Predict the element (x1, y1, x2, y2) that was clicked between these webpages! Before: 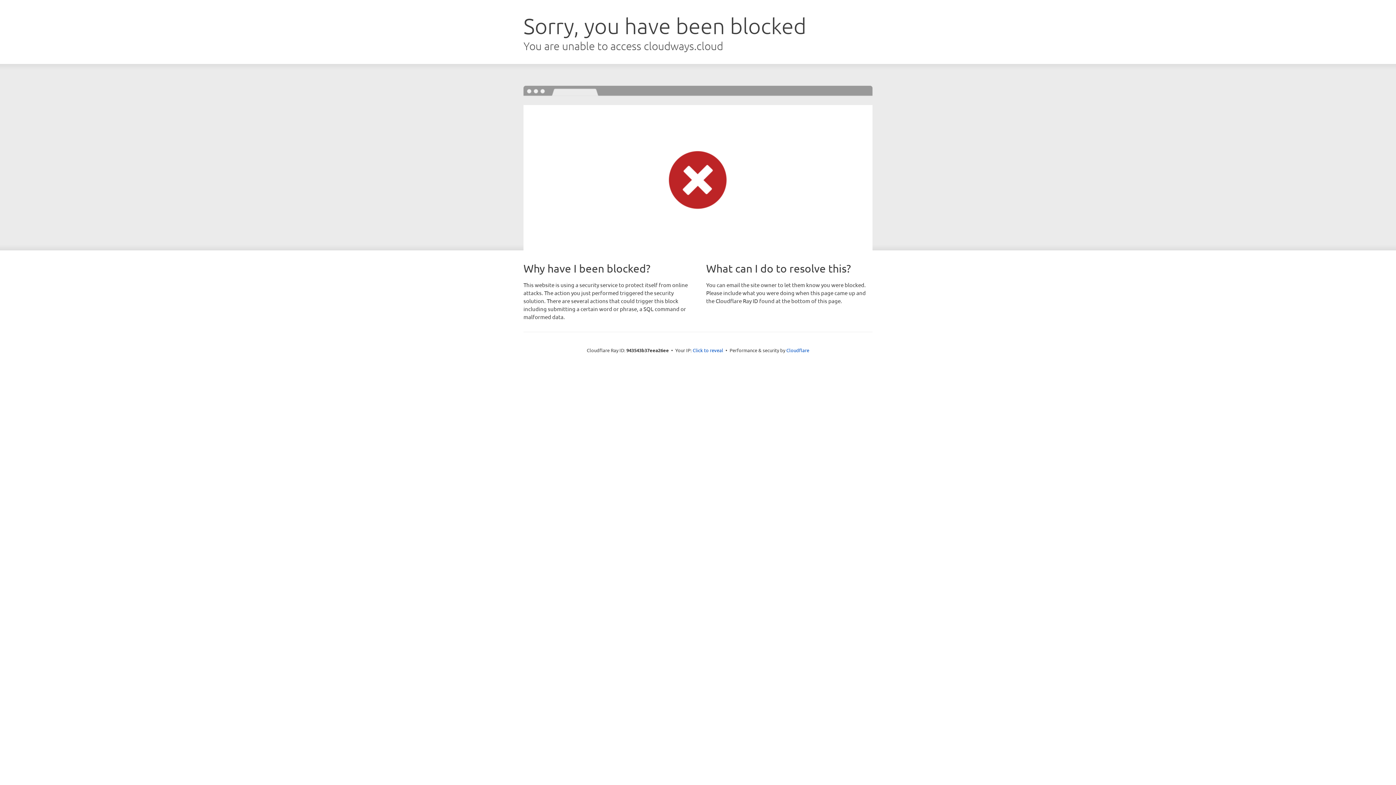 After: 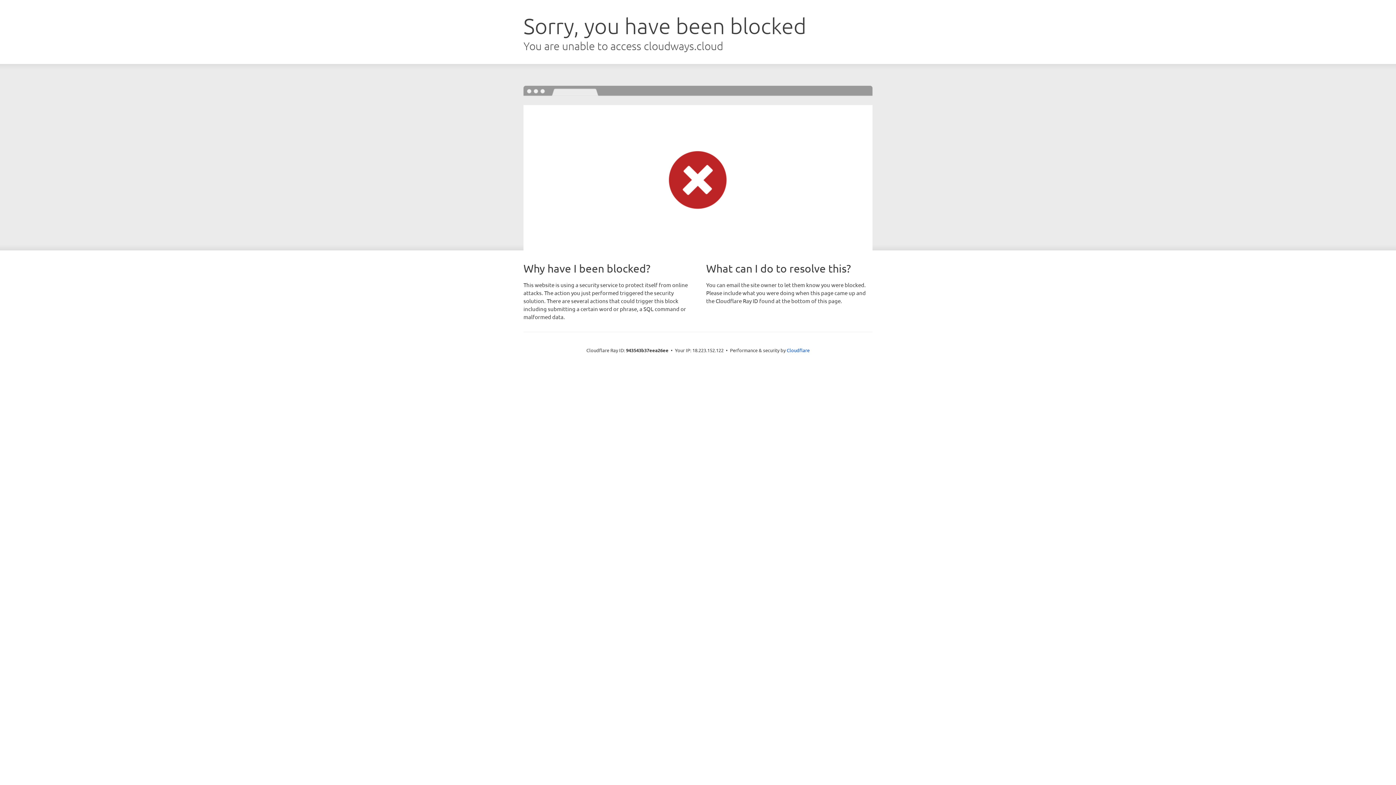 Action: bbox: (692, 346, 723, 353) label: Click to reveal